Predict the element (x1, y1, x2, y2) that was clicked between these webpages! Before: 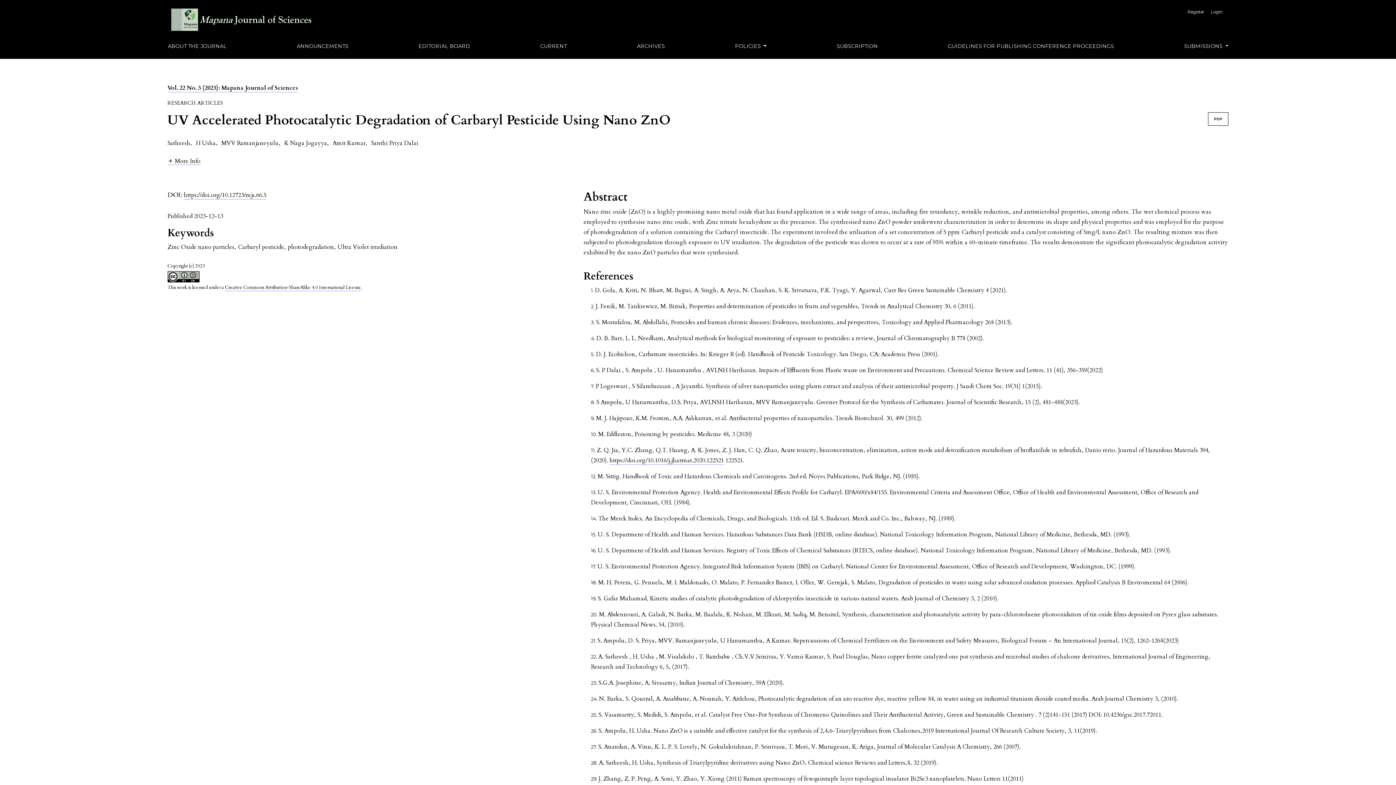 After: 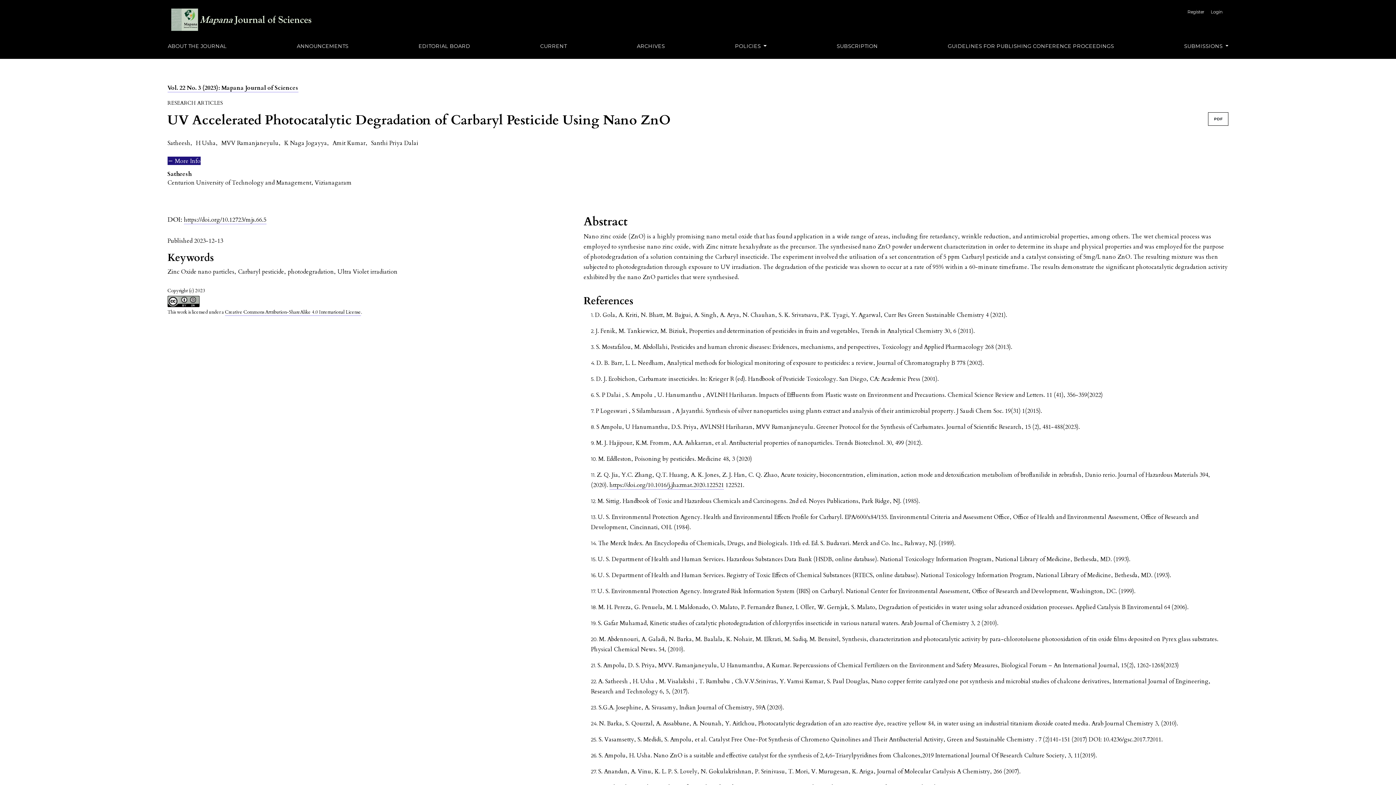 Action: label:  More Info bbox: (167, 156, 200, 165)